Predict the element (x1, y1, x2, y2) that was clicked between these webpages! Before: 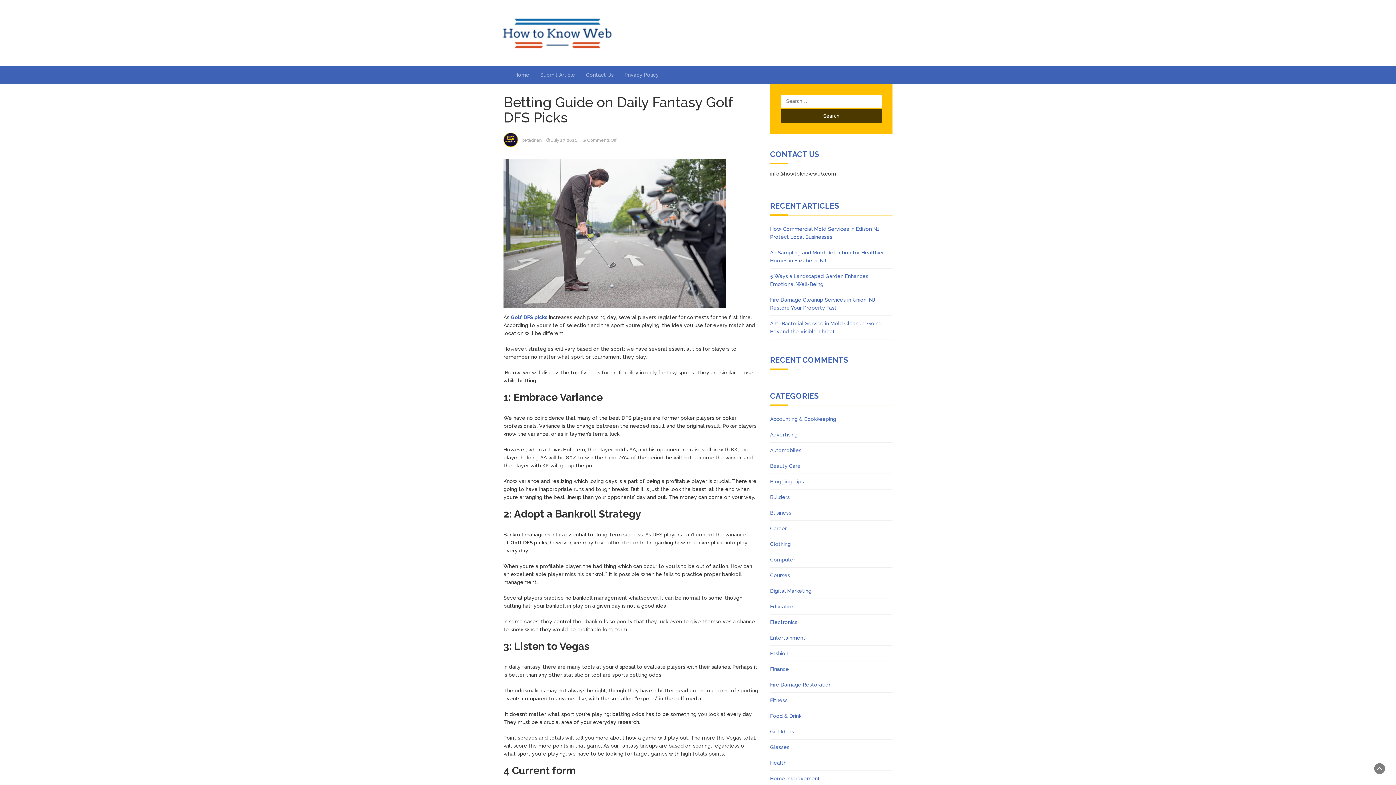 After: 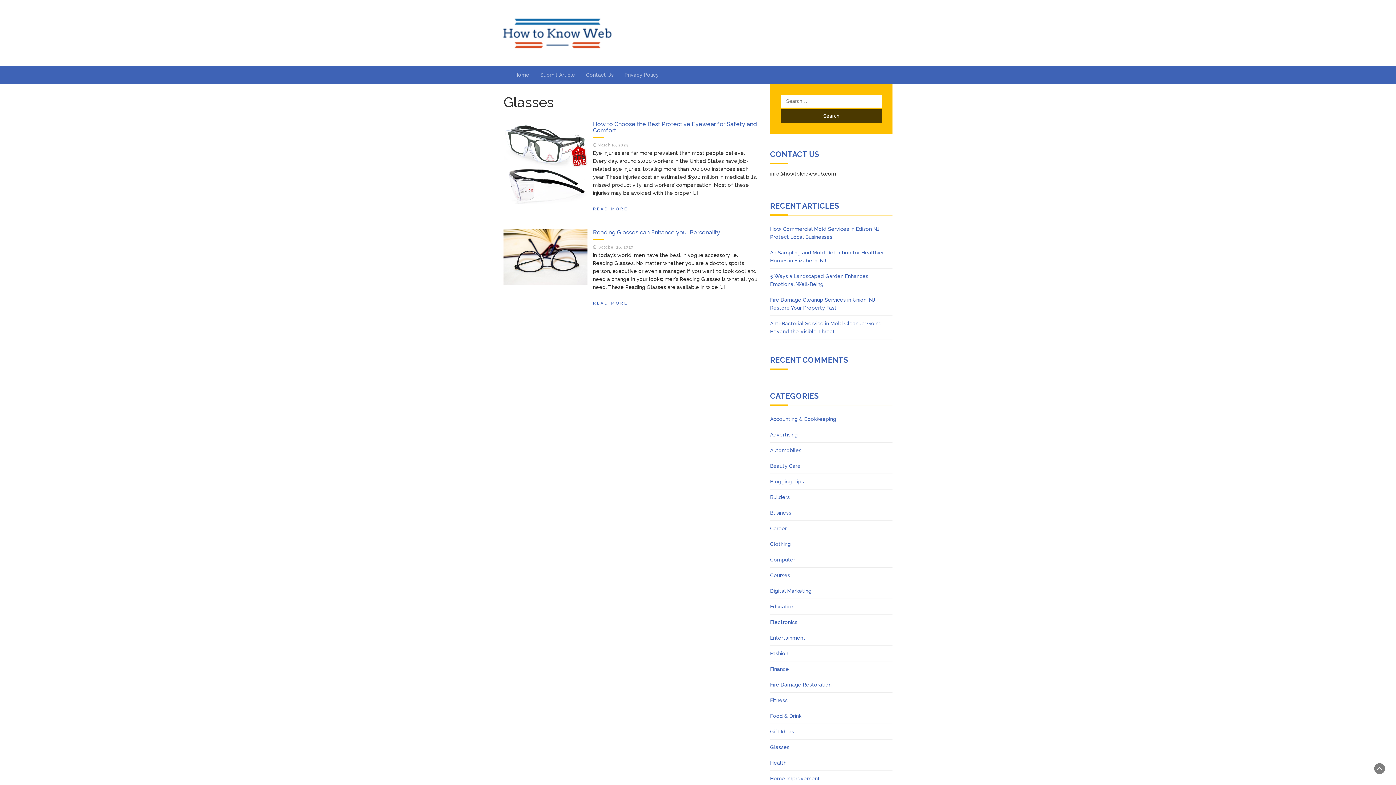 Action: label: Glasses bbox: (770, 743, 789, 751)